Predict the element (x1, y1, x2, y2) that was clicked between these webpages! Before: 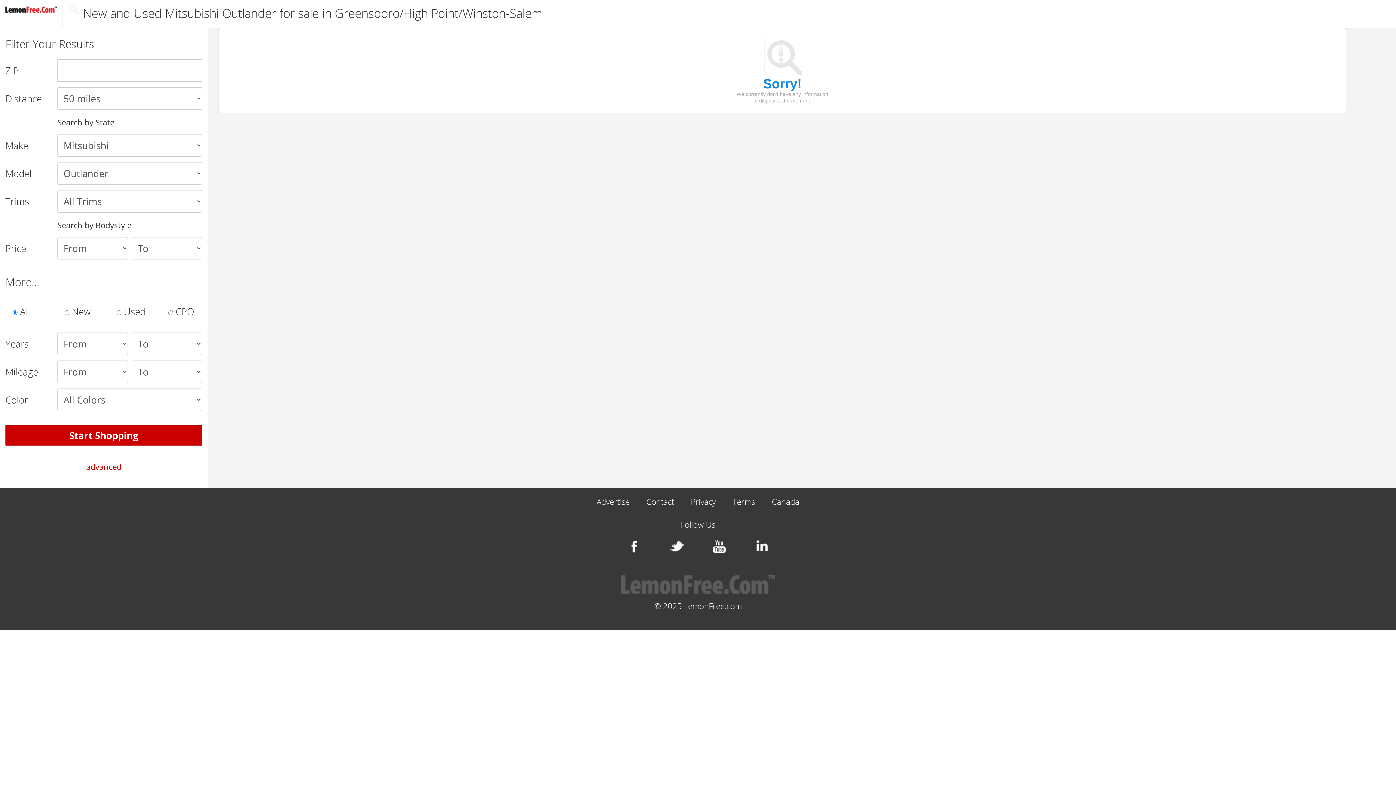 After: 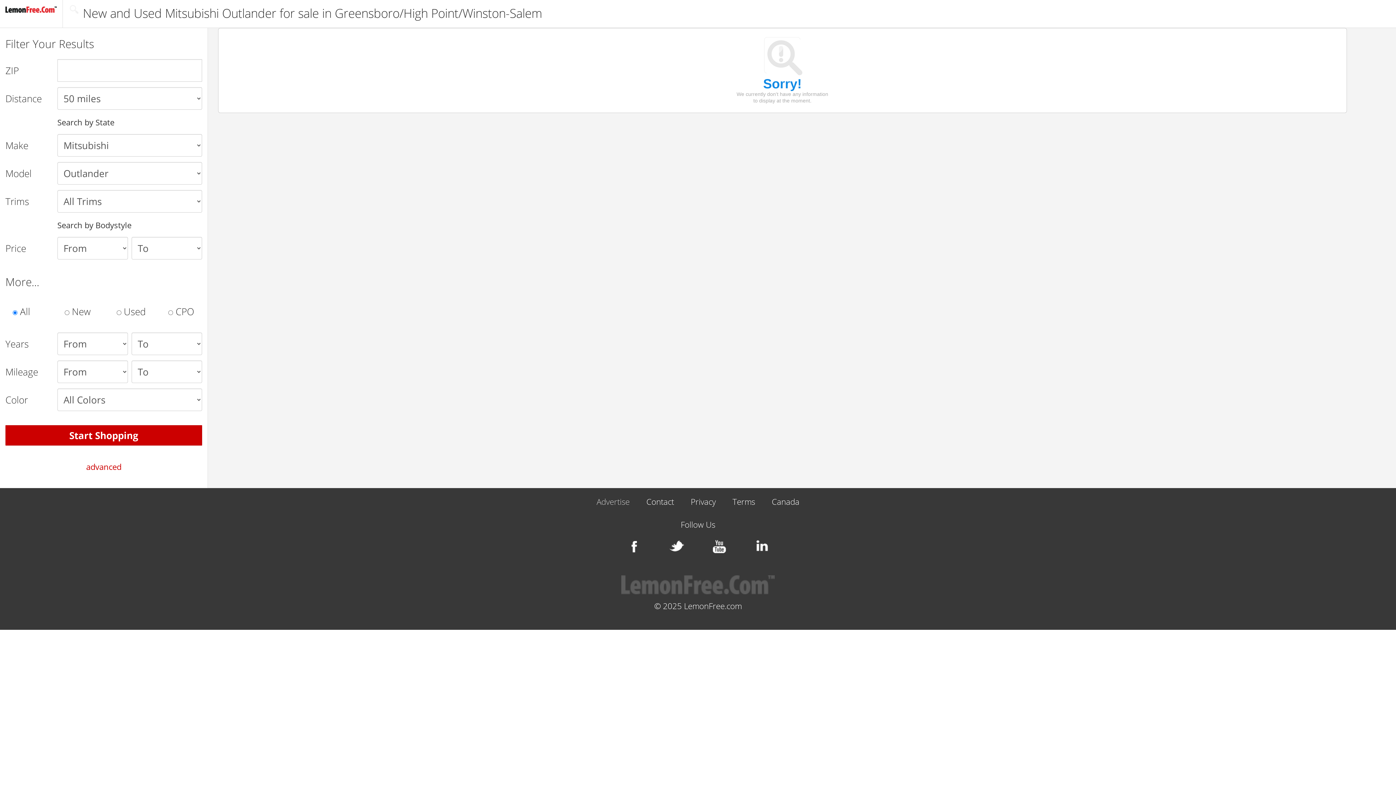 Action: bbox: (596, 497, 629, 506) label: Advertise